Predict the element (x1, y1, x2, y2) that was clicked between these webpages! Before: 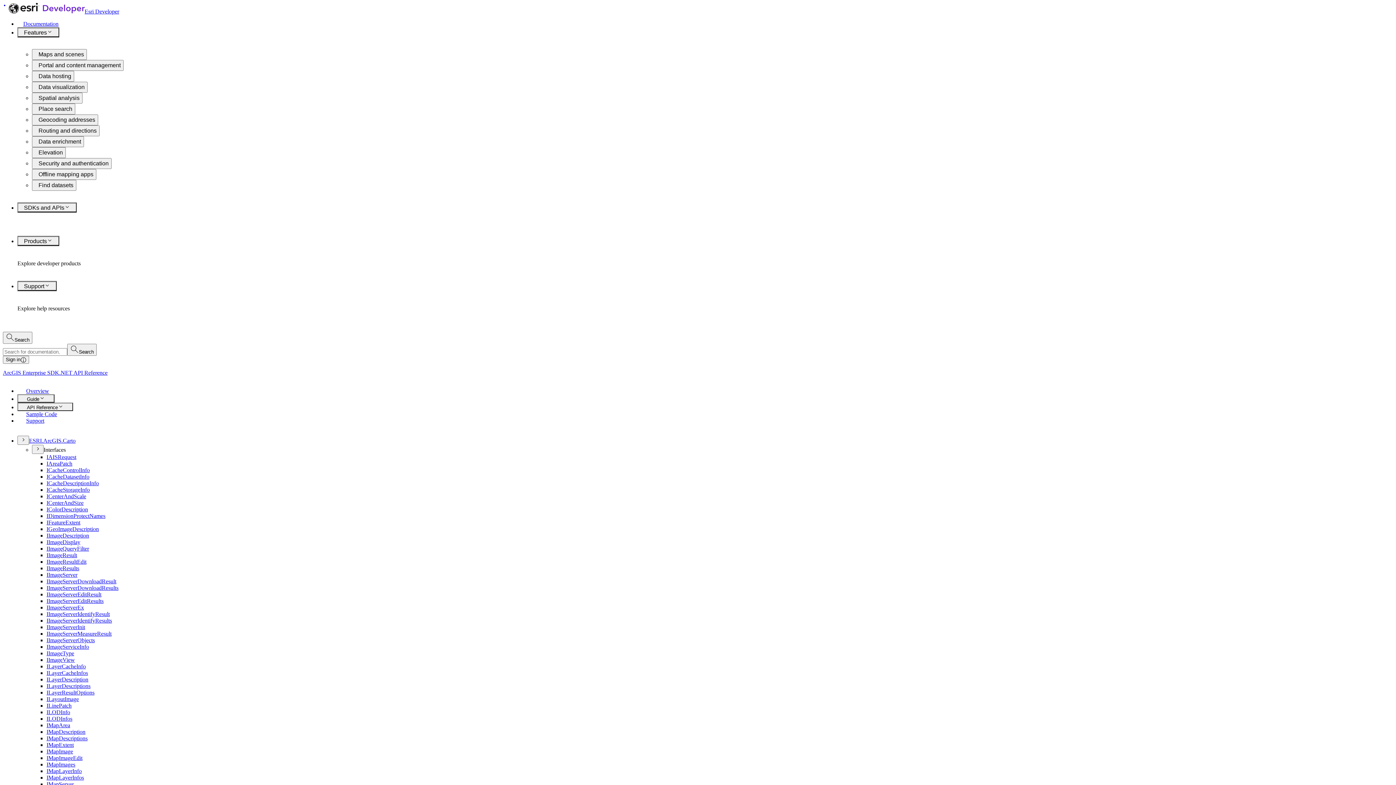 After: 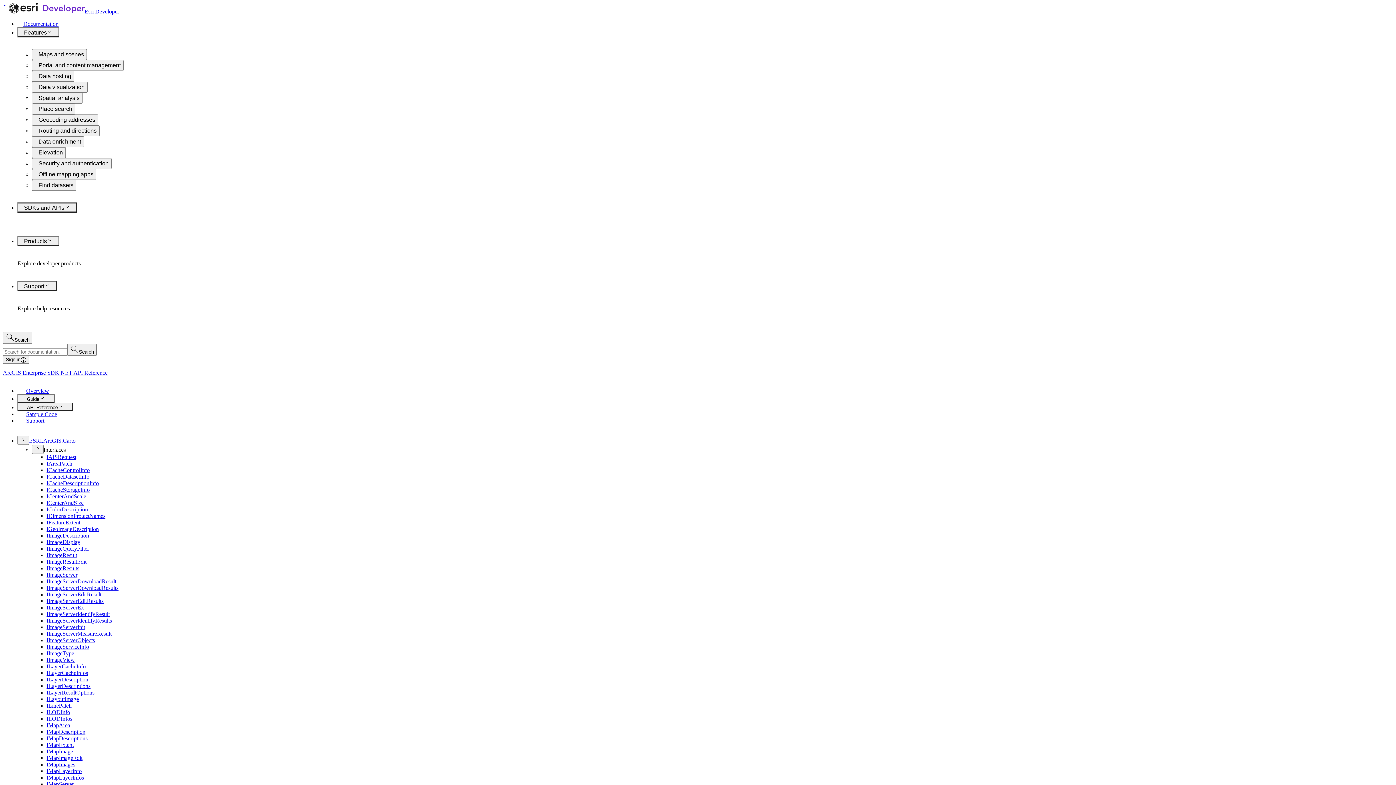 Action: label: IImageServerIdentifyResults bbox: (46, 617, 112, 624)